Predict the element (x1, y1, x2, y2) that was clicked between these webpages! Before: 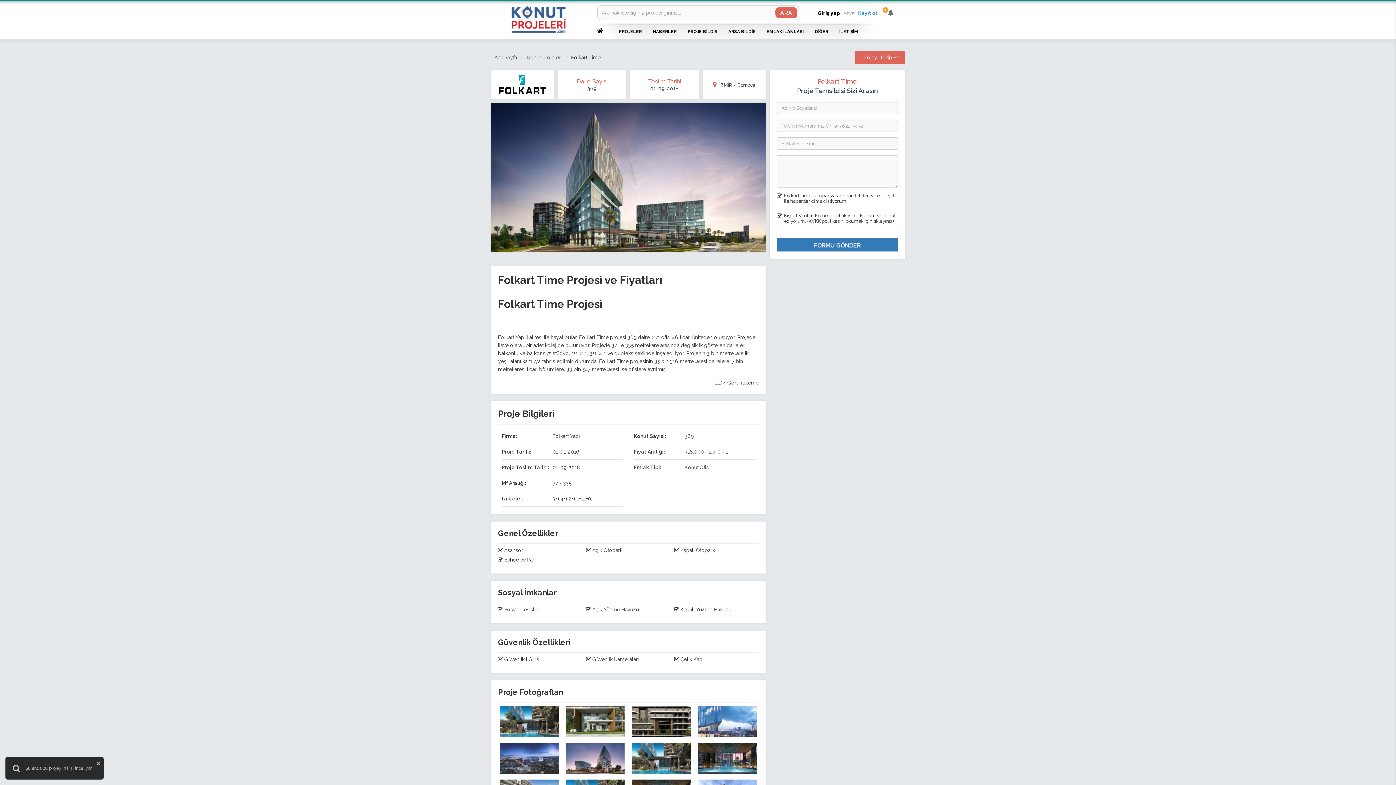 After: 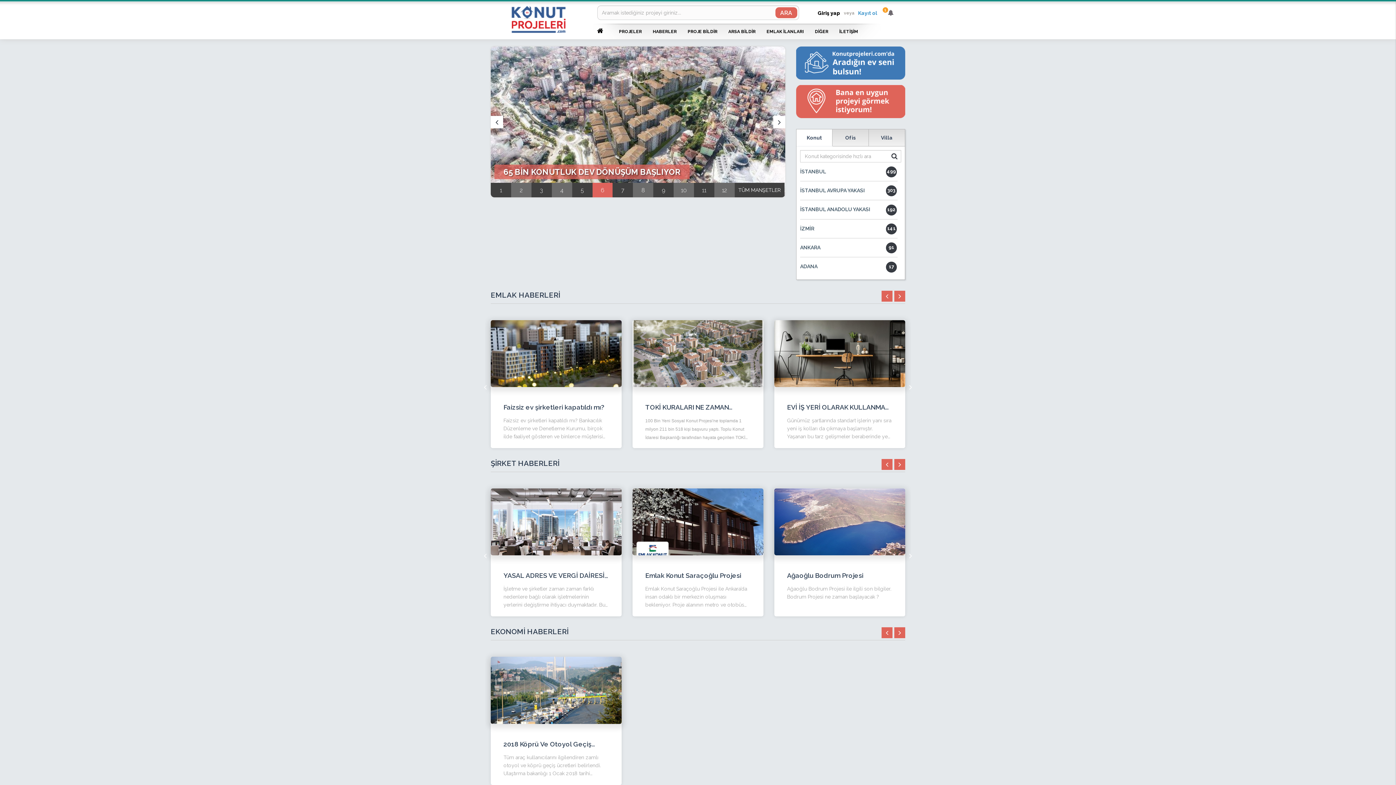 Action: label: HABERLER bbox: (647, 22, 682, 39)